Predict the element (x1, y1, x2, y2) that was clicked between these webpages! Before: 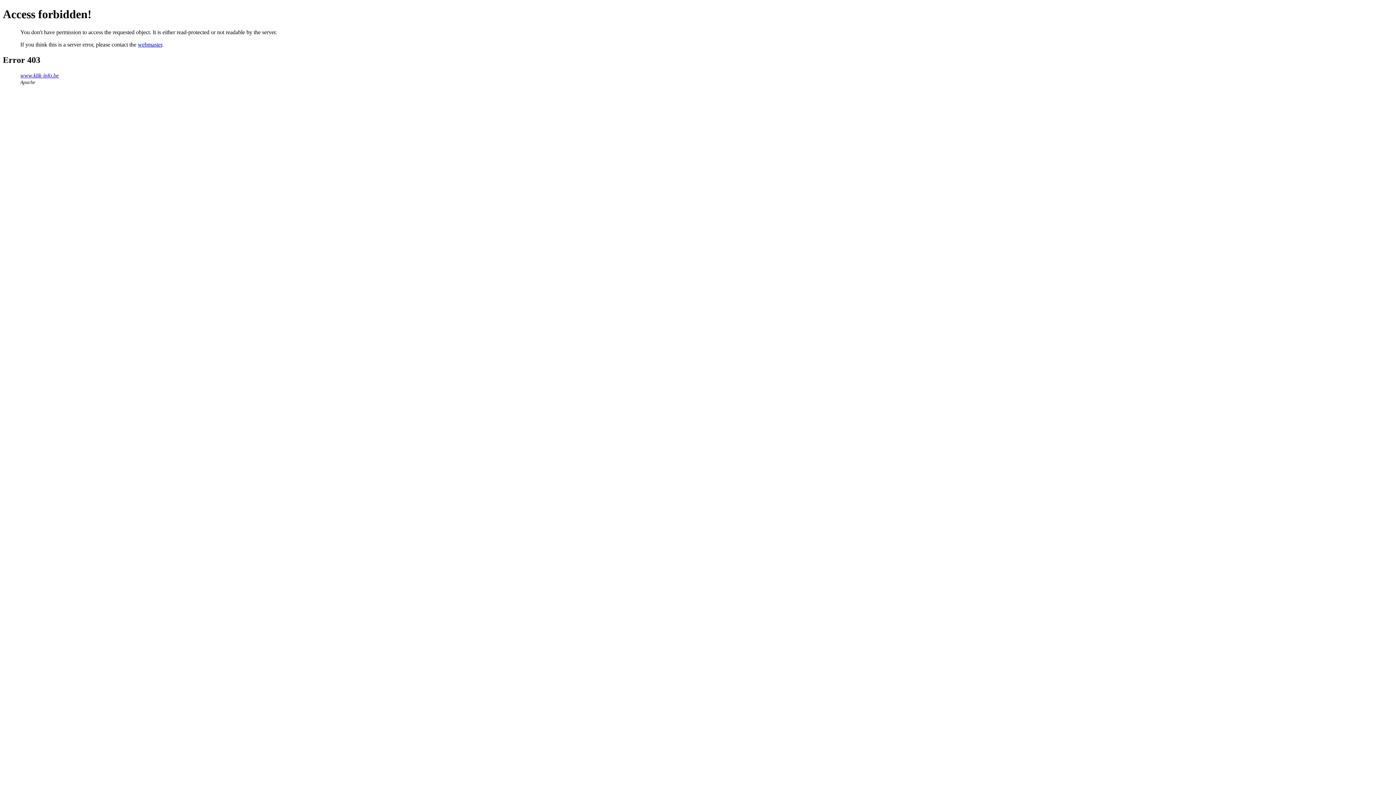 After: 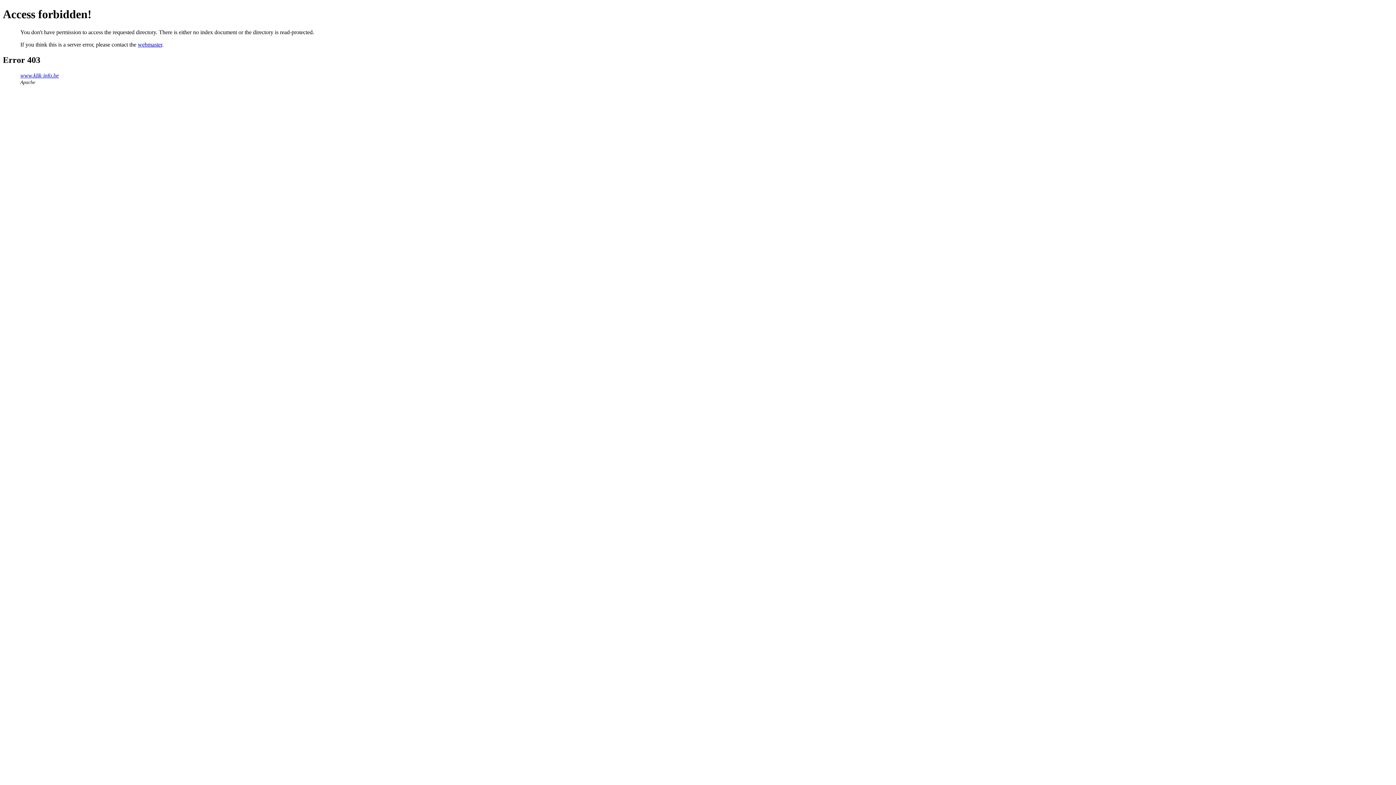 Action: bbox: (20, 72, 58, 78) label: www.klik-info.be